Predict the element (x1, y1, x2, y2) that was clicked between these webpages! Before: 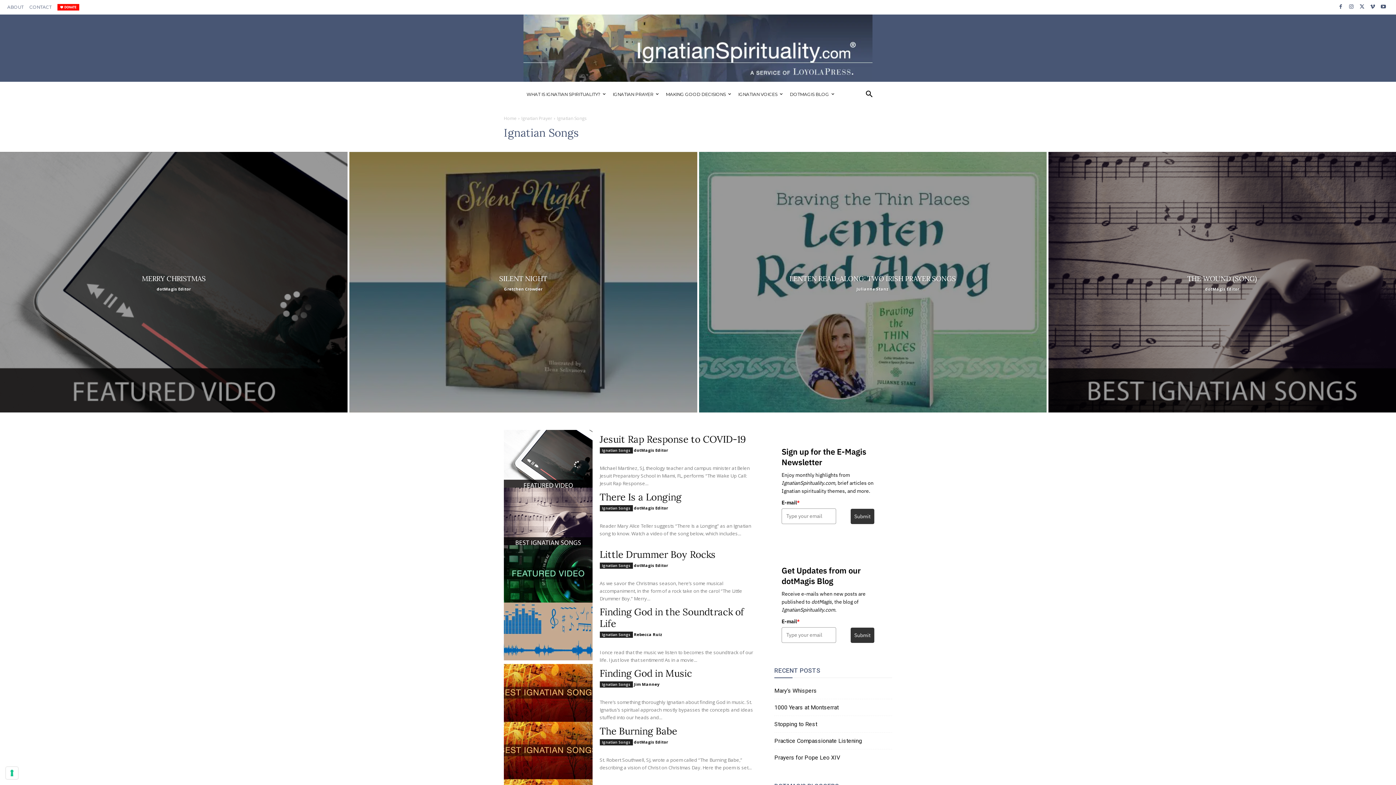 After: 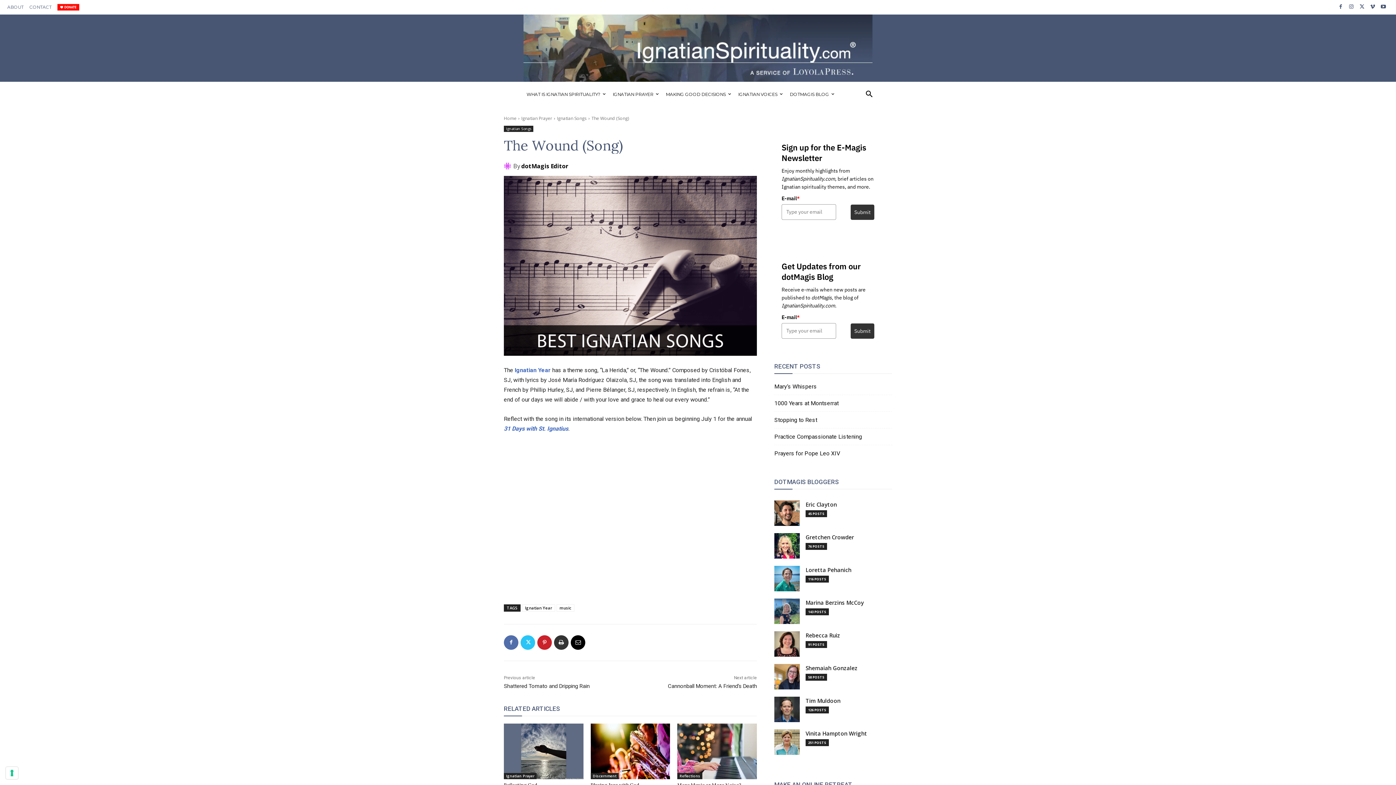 Action: bbox: (1048, 152, 1396, 412)